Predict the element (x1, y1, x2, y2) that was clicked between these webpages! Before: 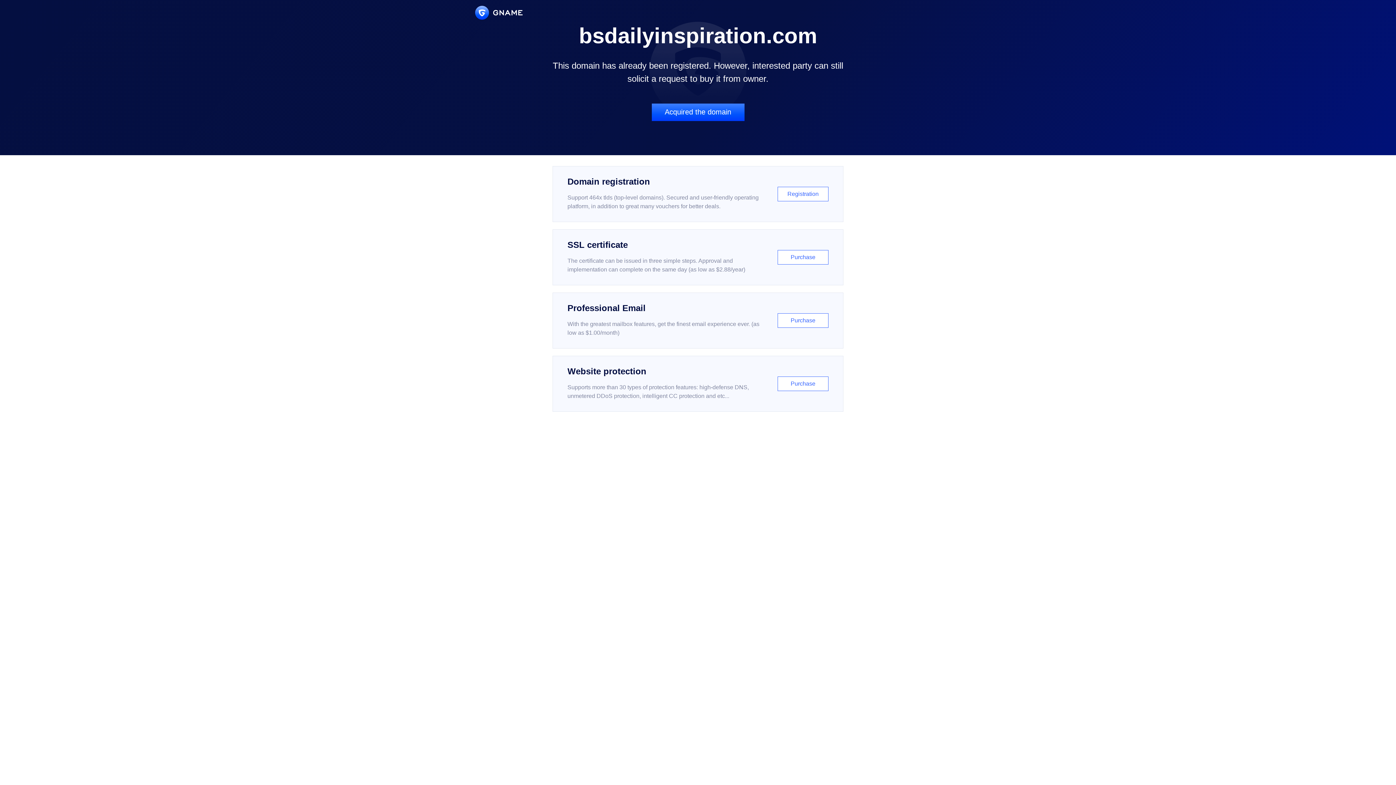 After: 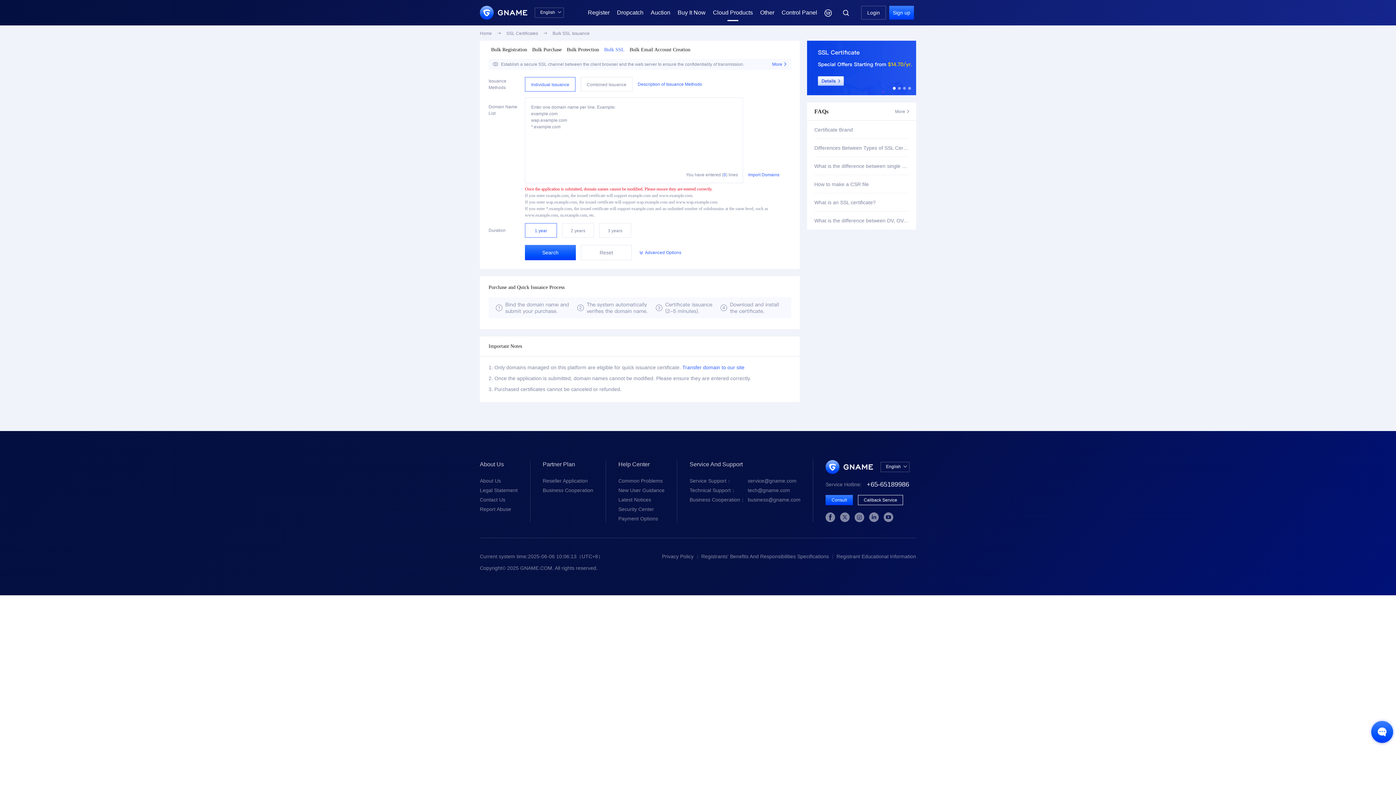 Action: bbox: (552, 229, 843, 285) label: SSL certificate

The certificate can be issued in three simple steps. Approval and implementation can complete on the same day (as low as $2.88/year)

Purchase